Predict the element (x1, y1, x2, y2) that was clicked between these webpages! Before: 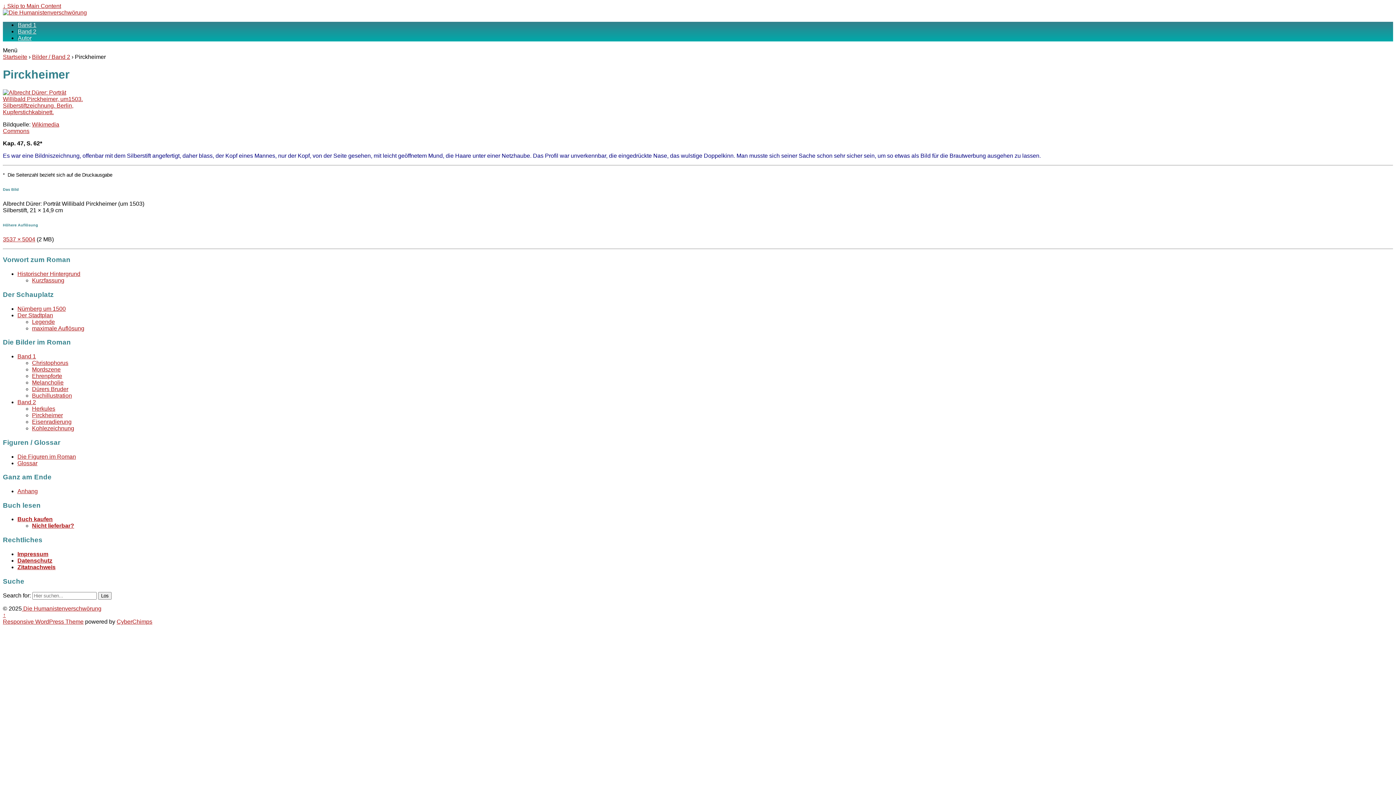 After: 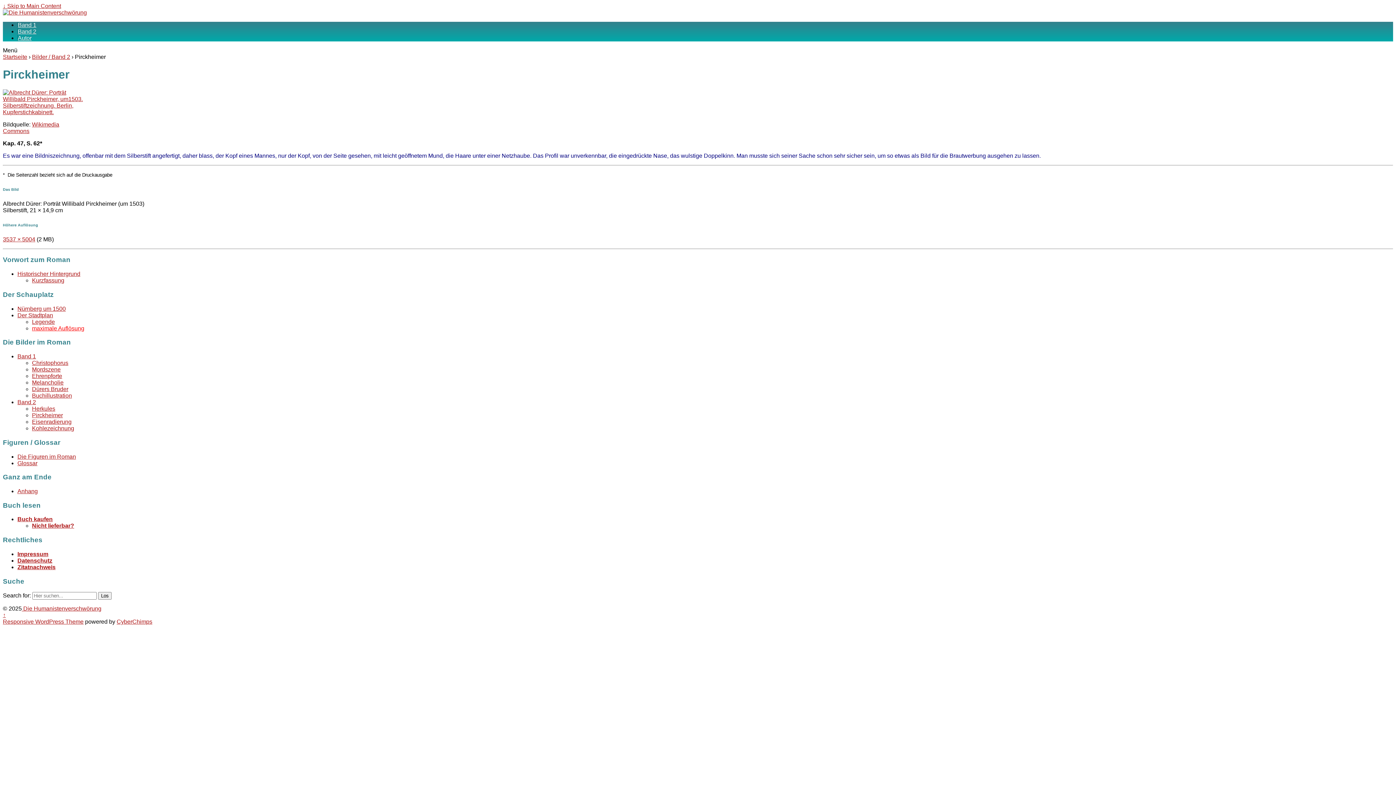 Action: label: maximale Auflösung bbox: (32, 325, 84, 331)